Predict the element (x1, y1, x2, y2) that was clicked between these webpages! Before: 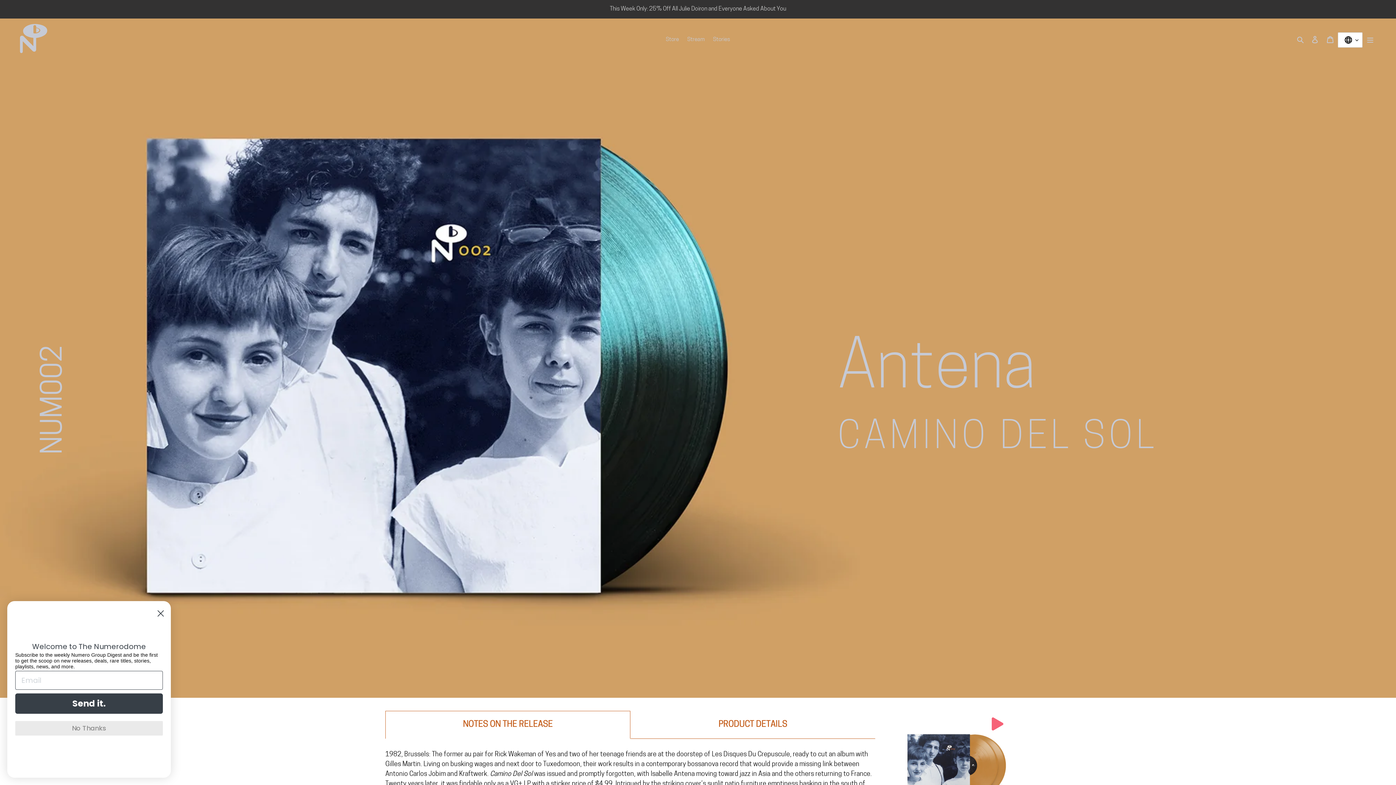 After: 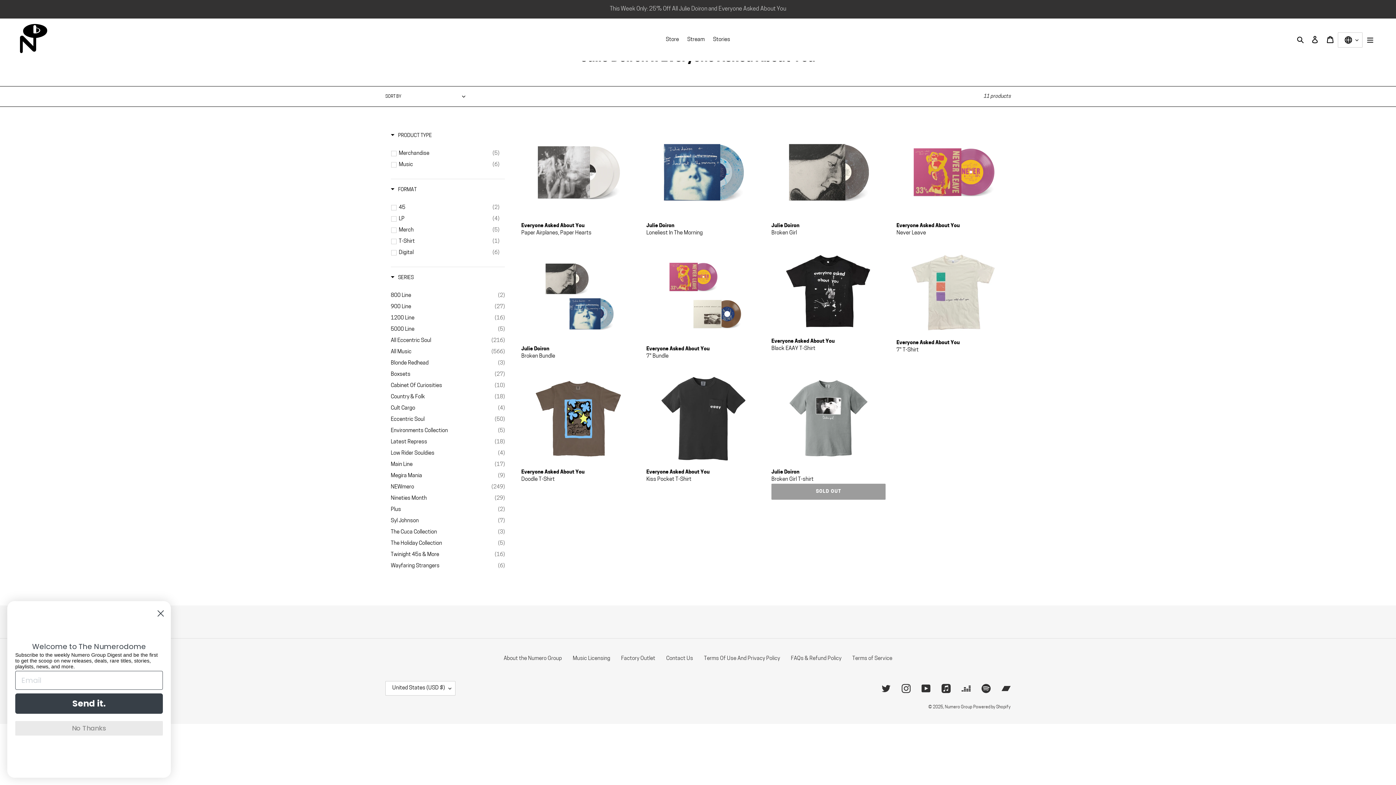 Action: label: This Week Only: 25% Off All Julie Doiron and Everyone Asked About You bbox: (0, 0, 1395, 17)